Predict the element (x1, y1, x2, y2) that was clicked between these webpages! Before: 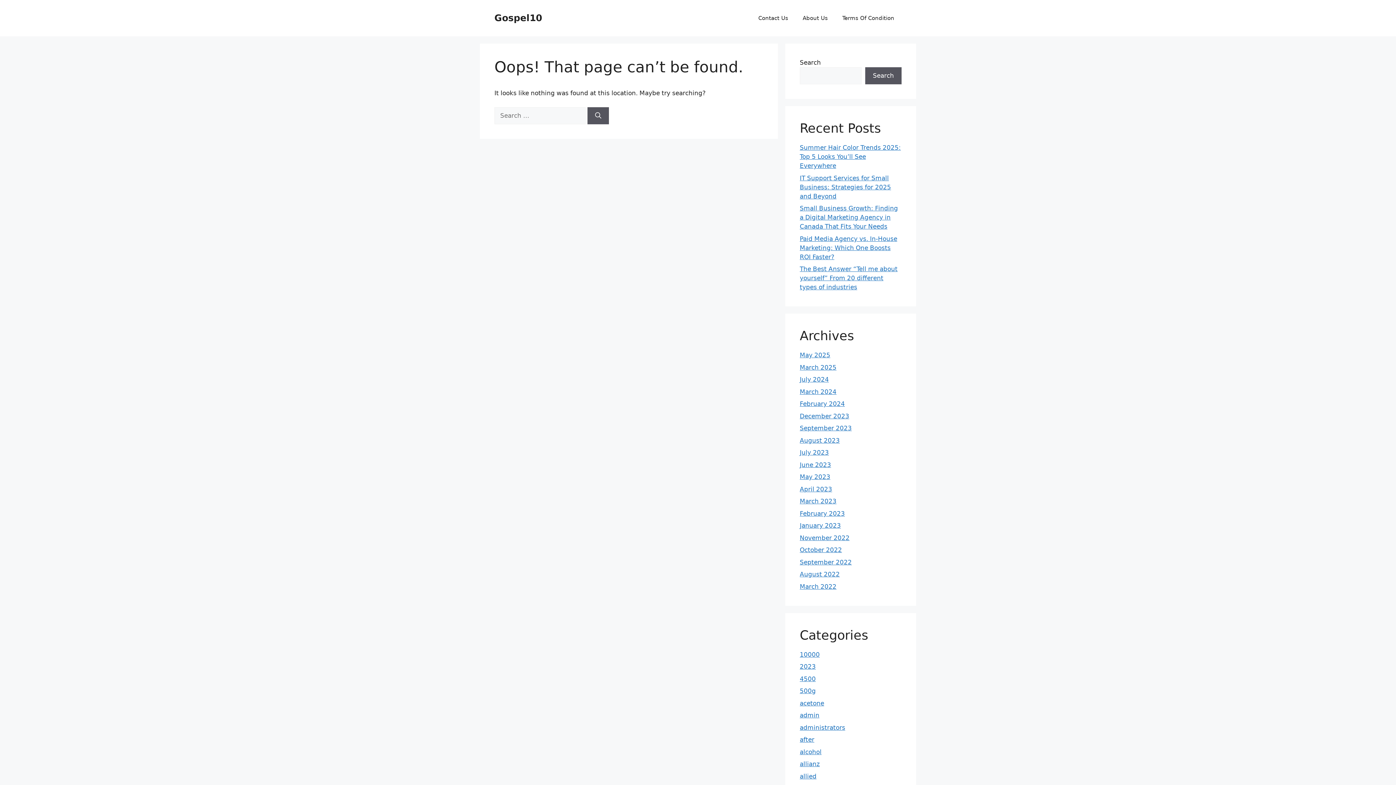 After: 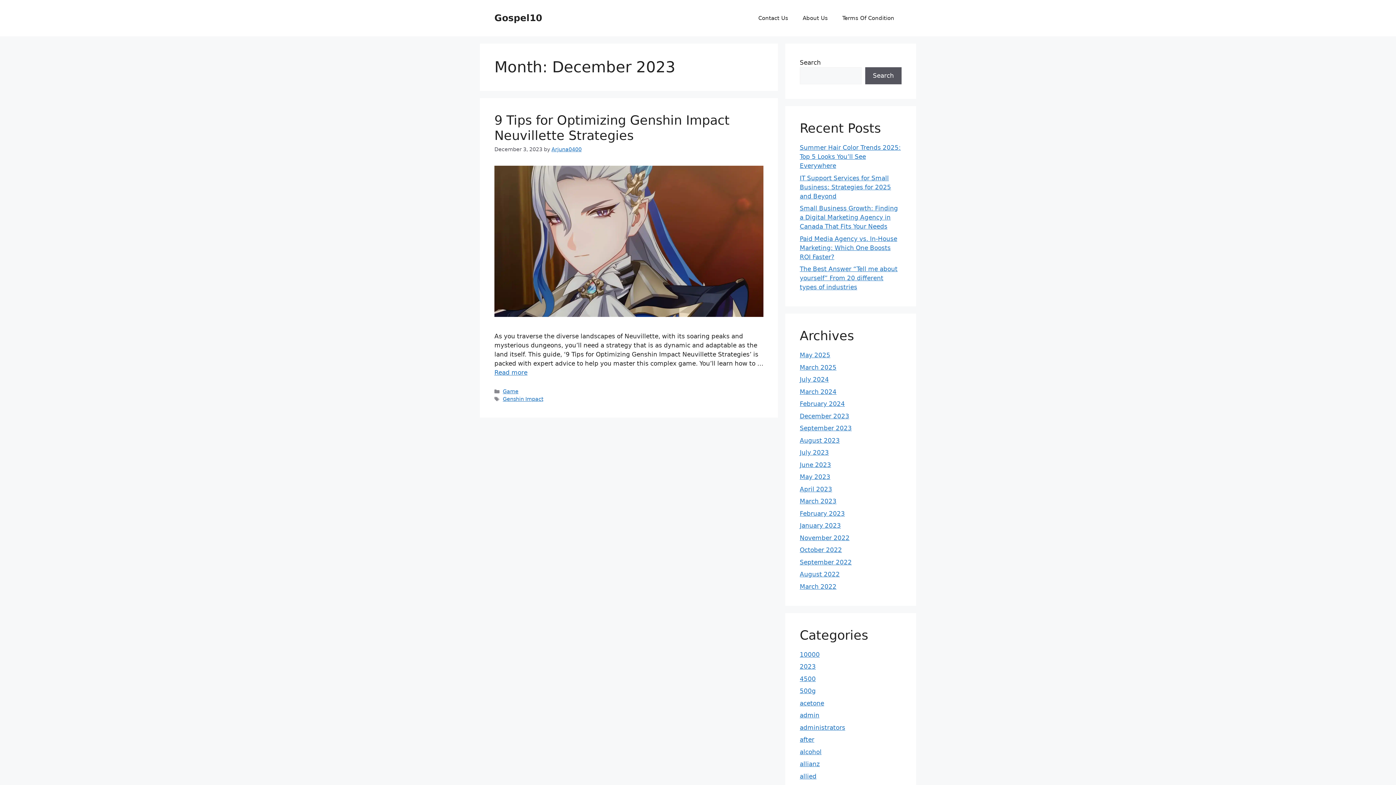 Action: label: December 2023 bbox: (800, 412, 849, 419)